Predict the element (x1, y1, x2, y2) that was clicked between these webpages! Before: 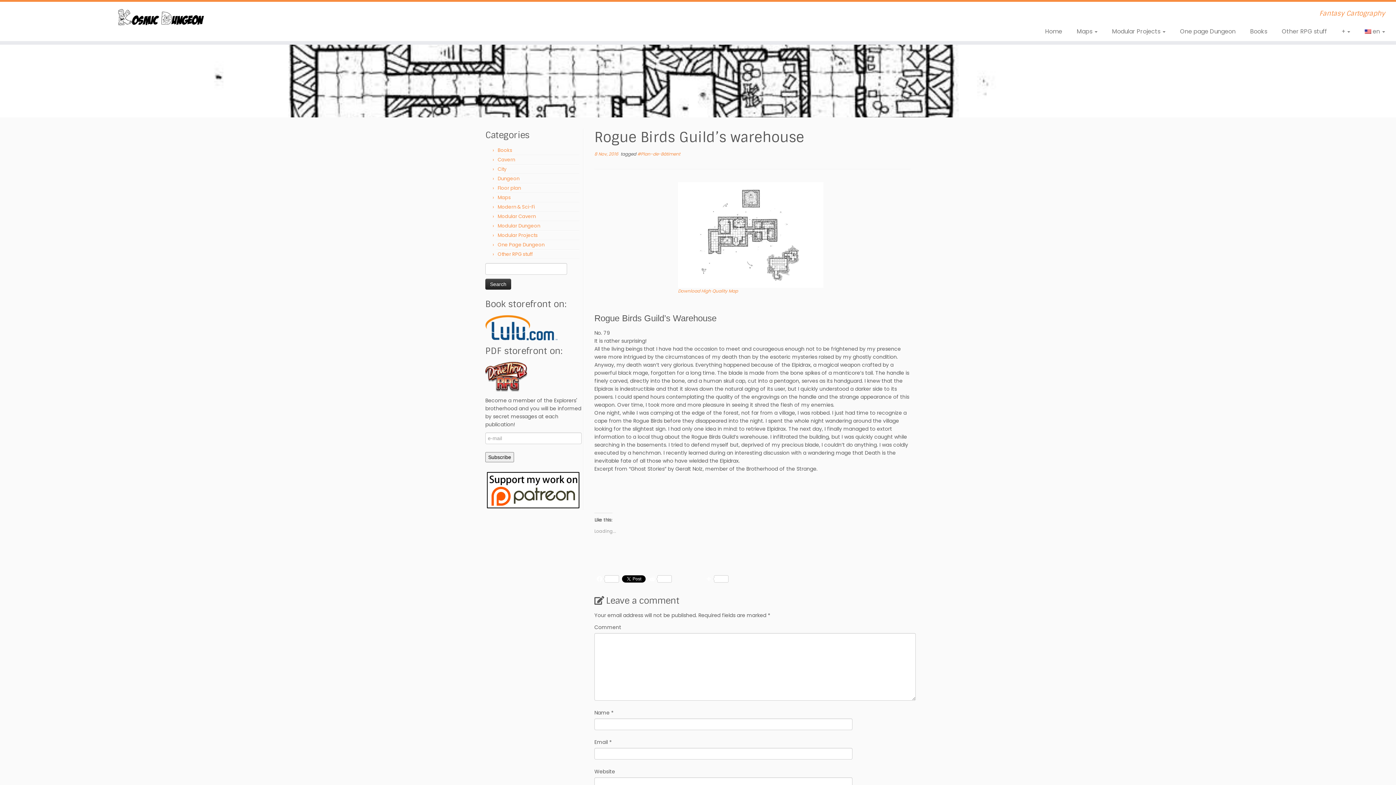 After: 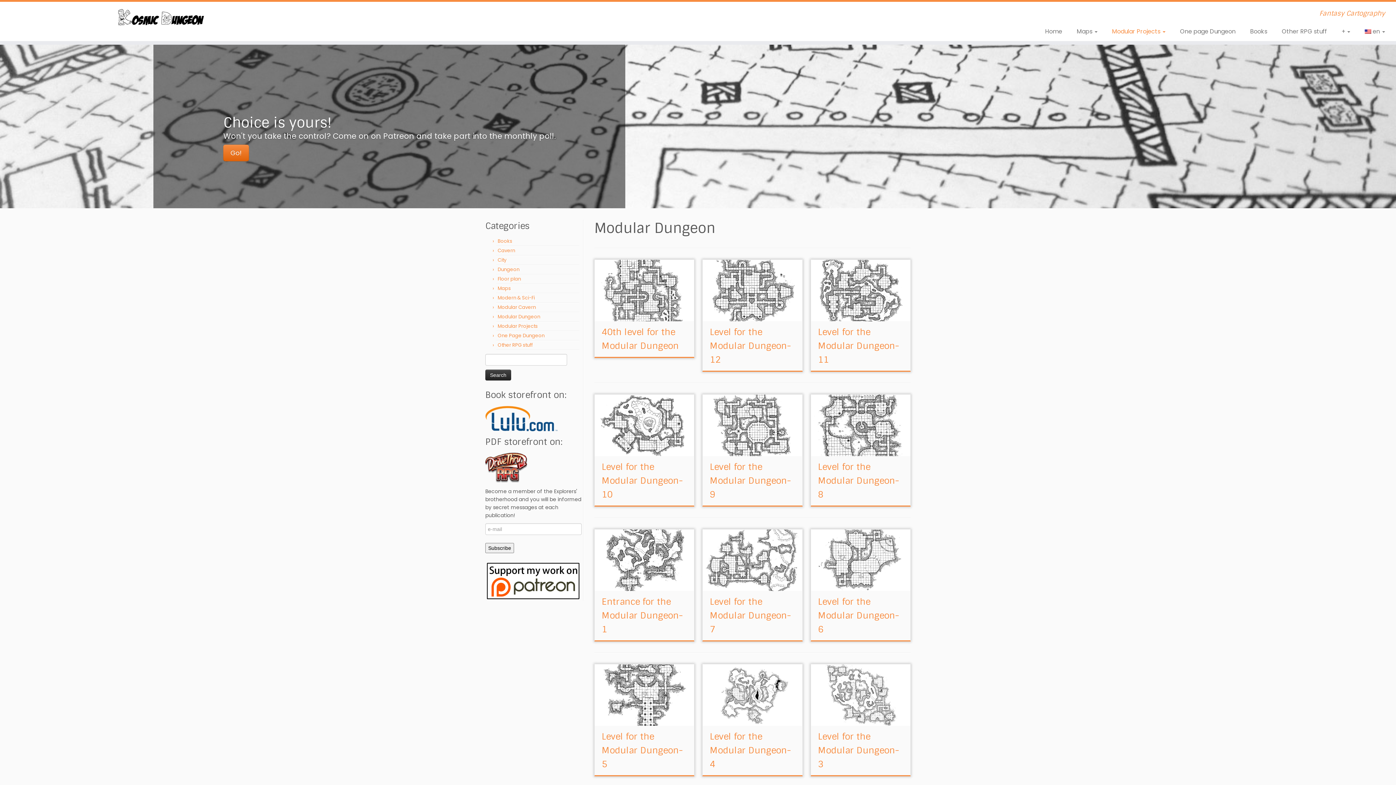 Action: label: Modular Dungeon bbox: (497, 222, 540, 229)